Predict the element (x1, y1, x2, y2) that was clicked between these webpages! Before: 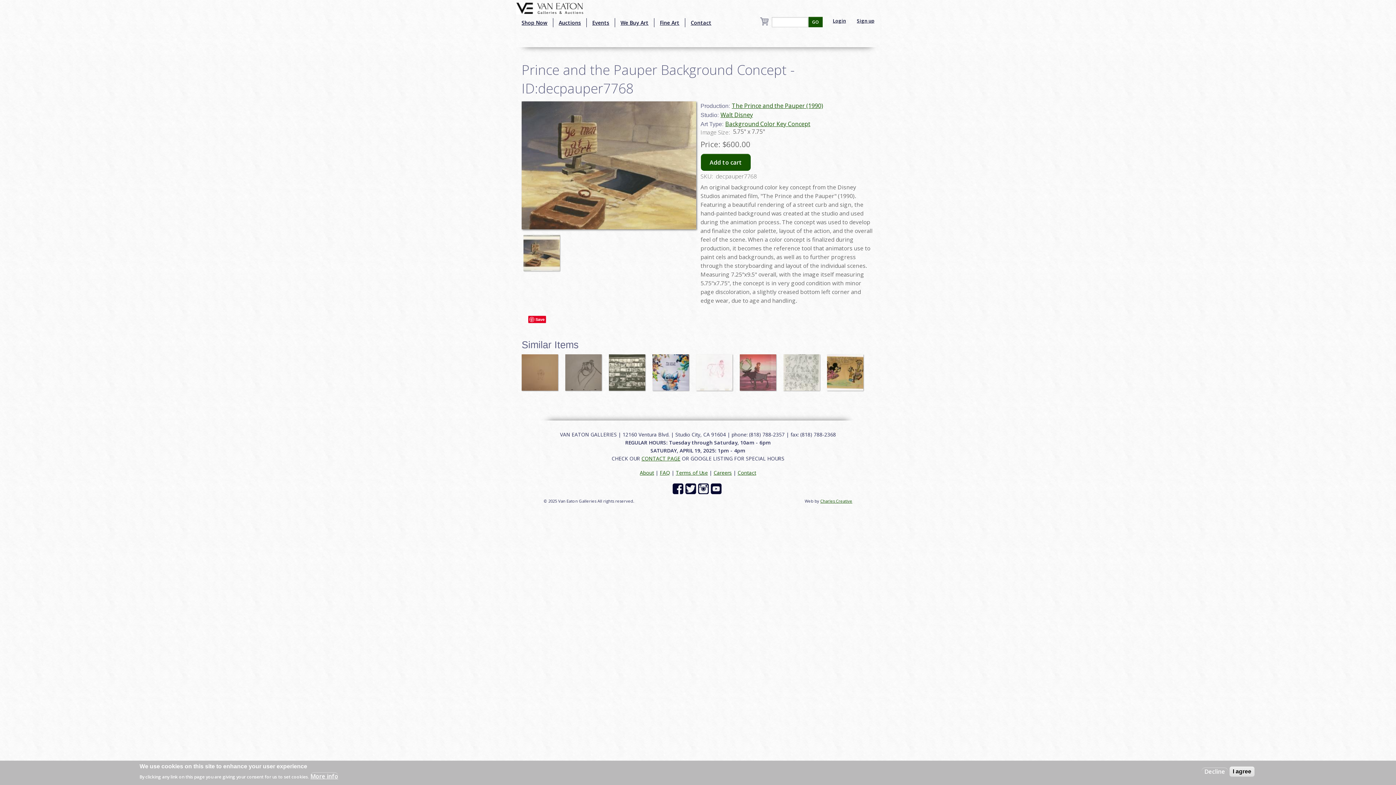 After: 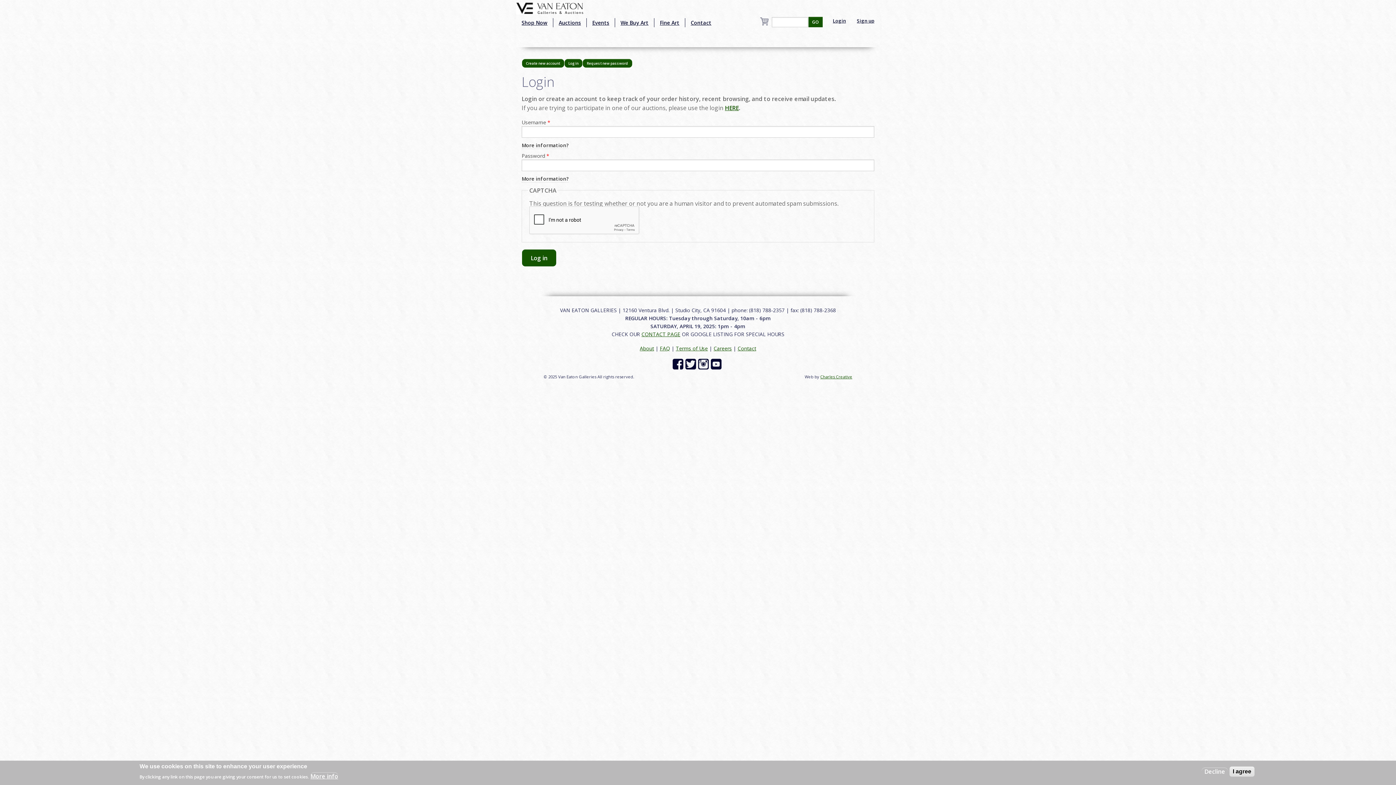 Action: label: Login bbox: (827, 16, 851, 25)